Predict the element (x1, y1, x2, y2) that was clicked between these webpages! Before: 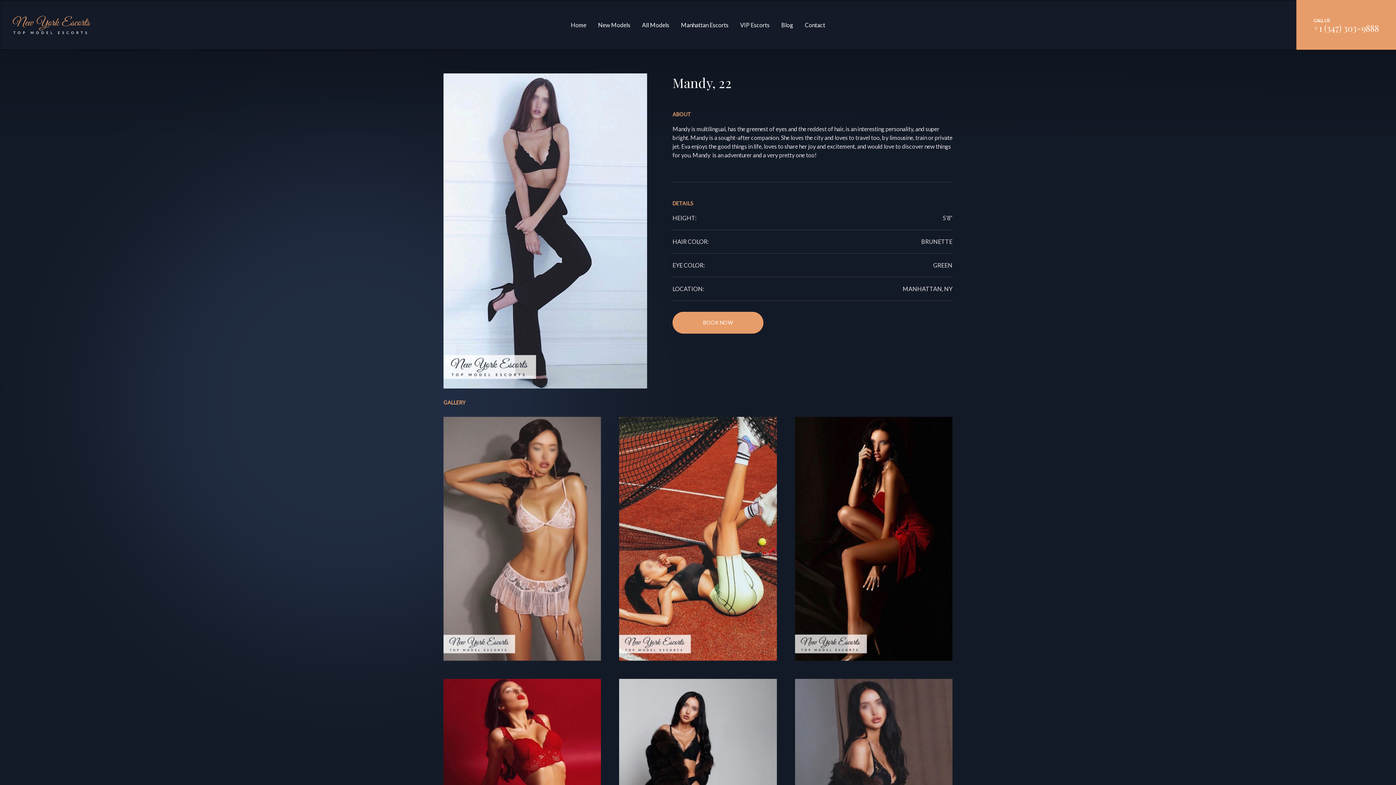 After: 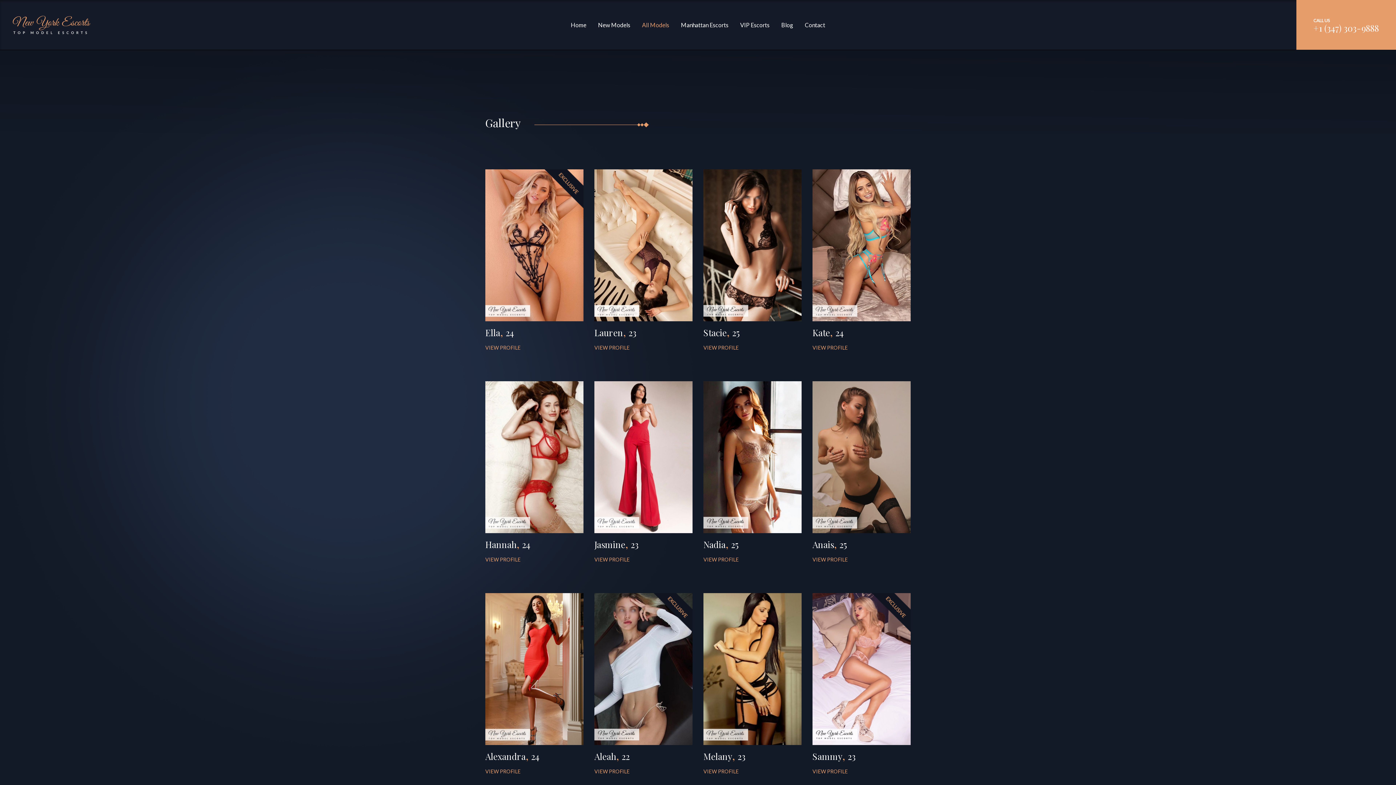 Action: bbox: (636, 12, 675, 37) label: All Models